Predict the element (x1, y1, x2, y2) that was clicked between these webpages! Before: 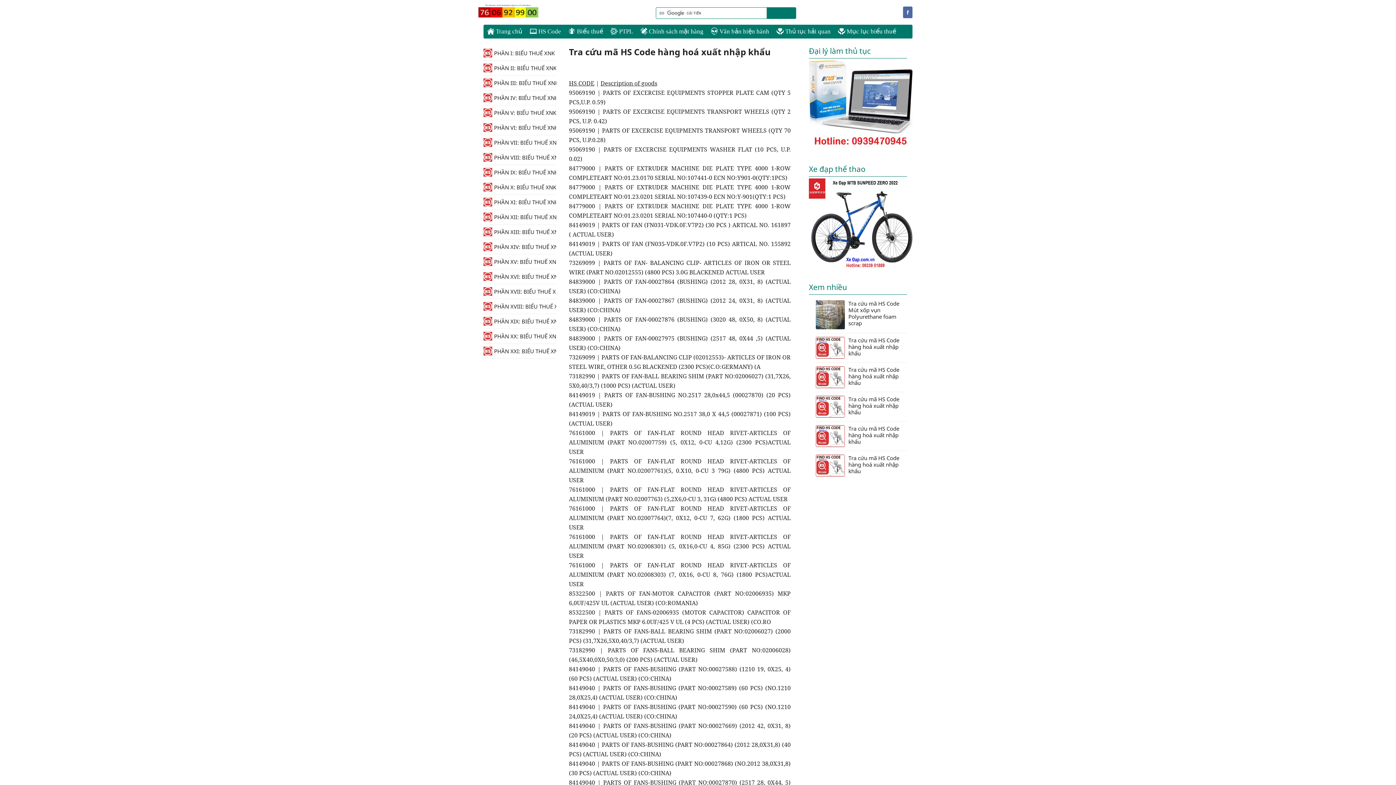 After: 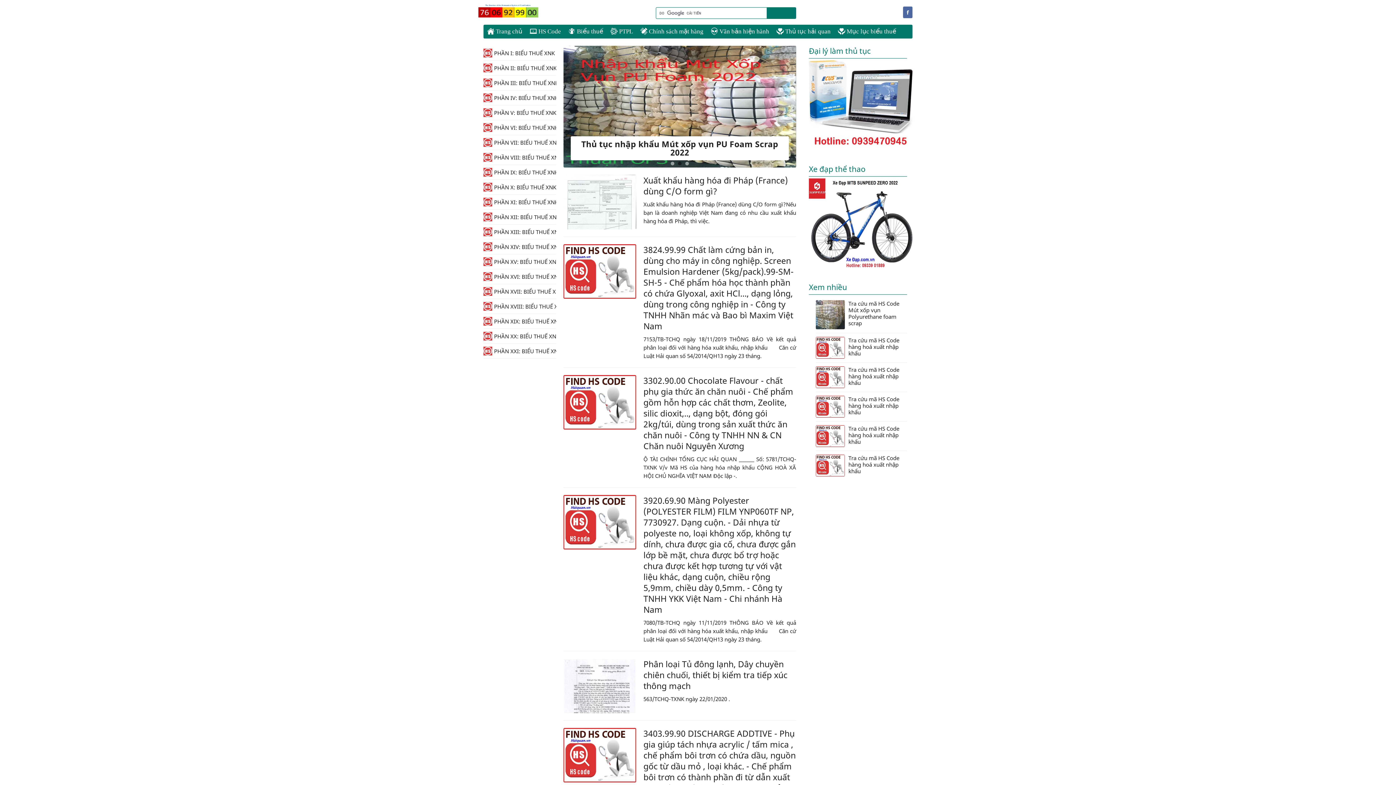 Action: bbox: (483, 24, 526, 38) label:  Trang chủ